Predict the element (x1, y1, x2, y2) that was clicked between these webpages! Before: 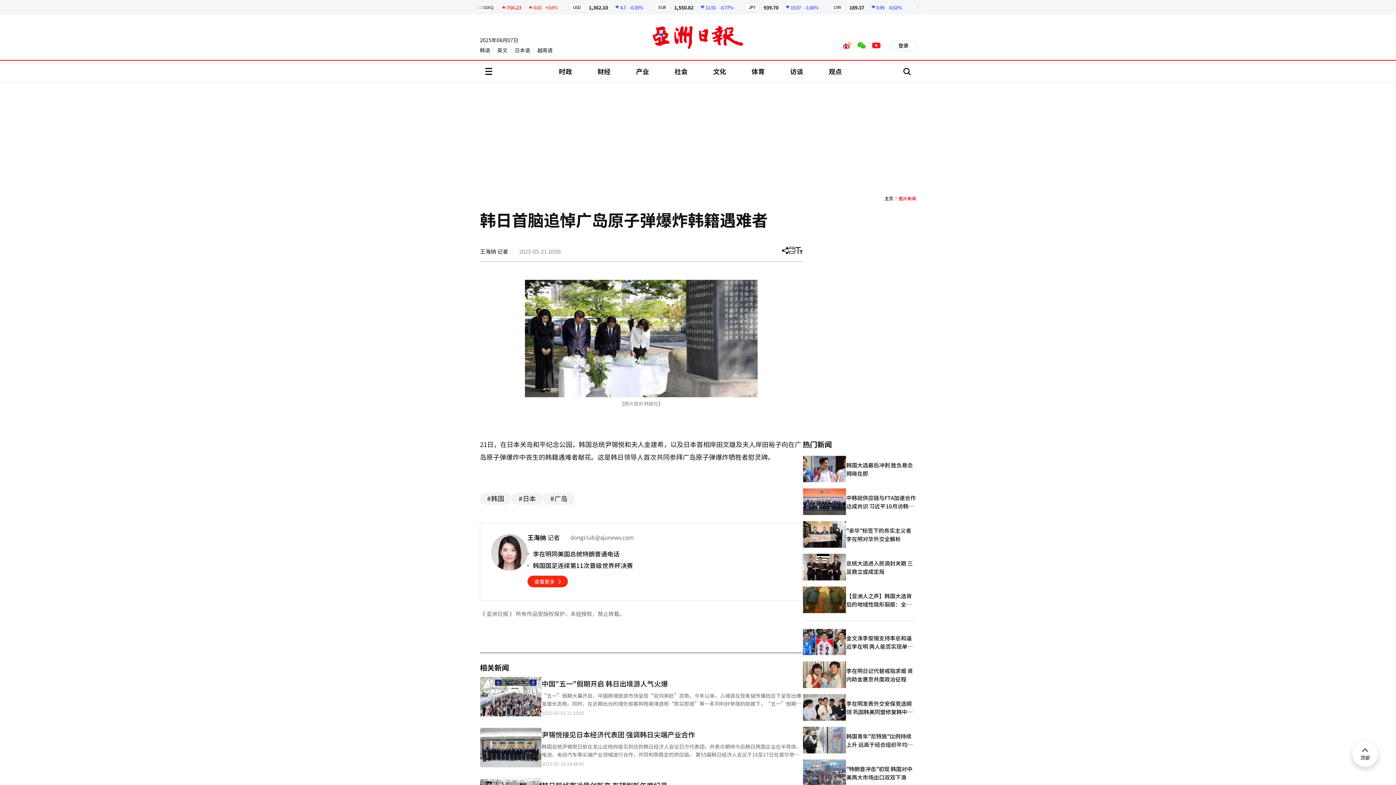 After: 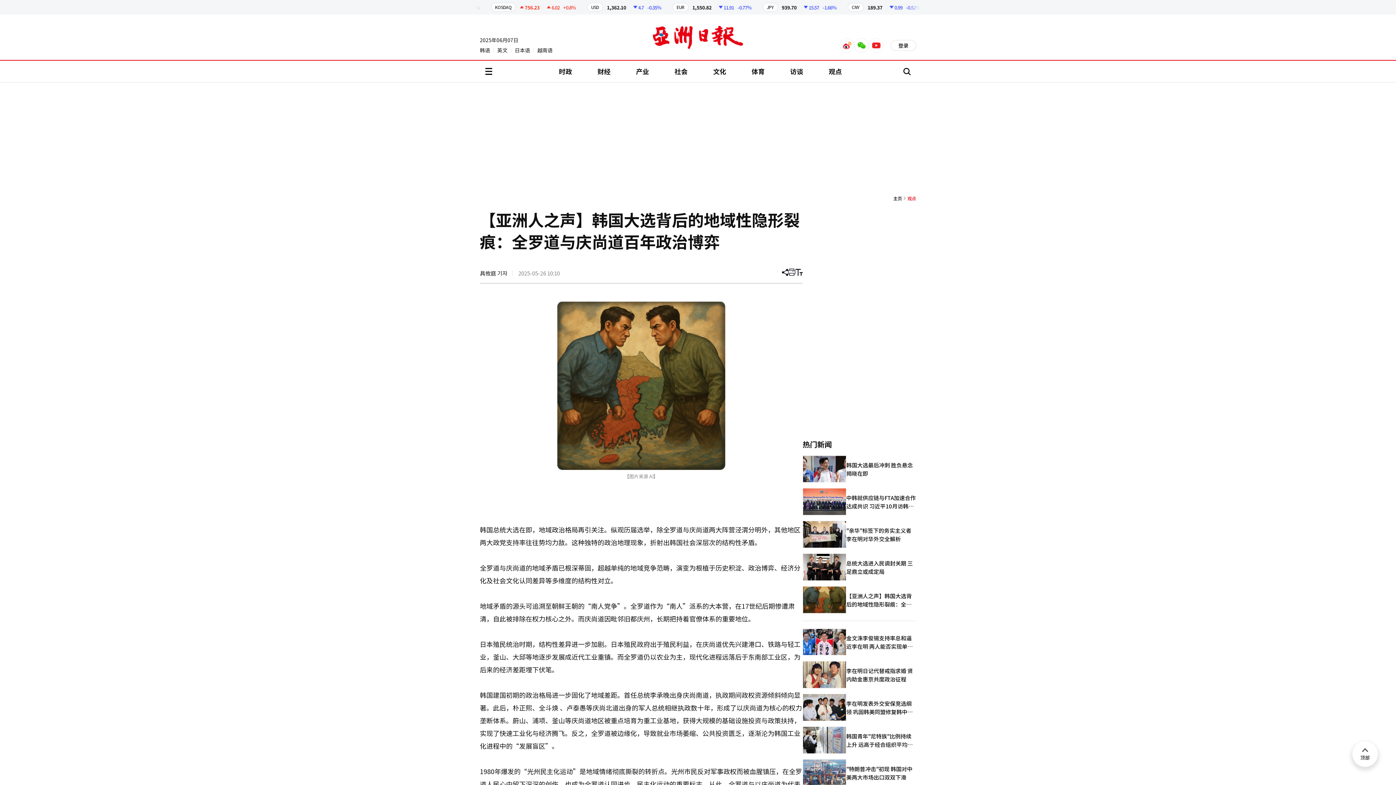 Action: bbox: (802, 586, 916, 613) label: 【亚洲人之声】韩国大选背后的地域性隐形裂痕：全罗道与庆尚道百年政治博弈